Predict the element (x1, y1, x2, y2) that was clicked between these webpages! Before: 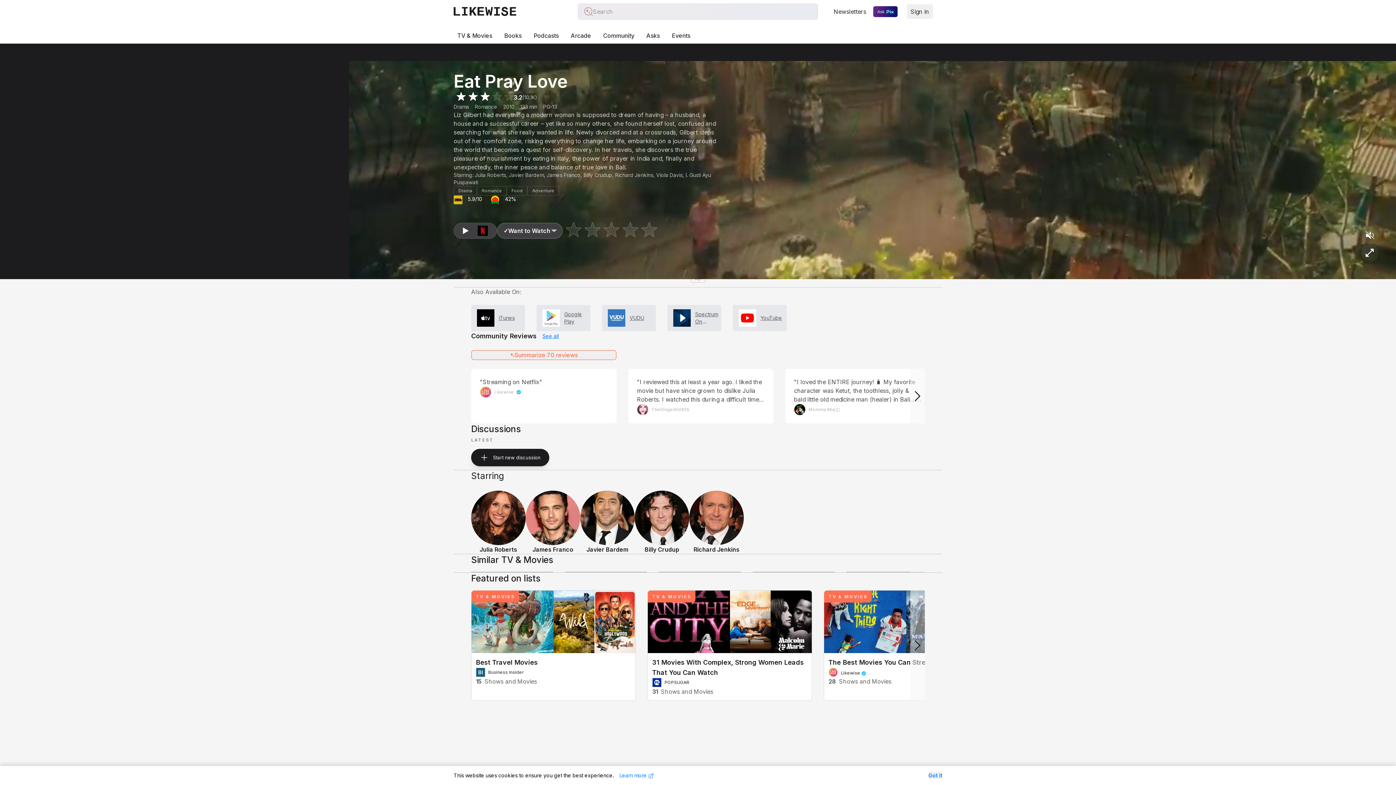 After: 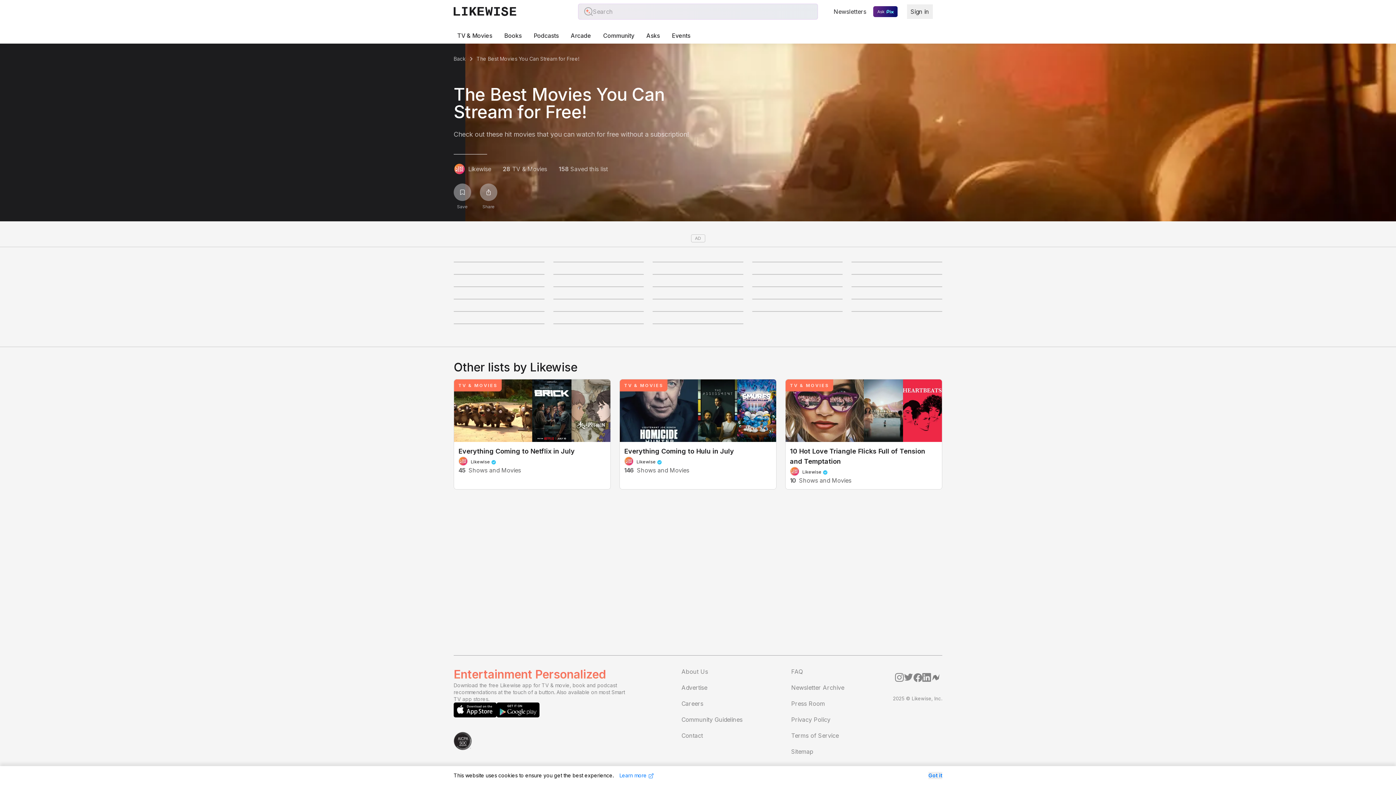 Action: label: The Best Movies You Can Stream for Free! bbox: (828, 657, 984, 668)